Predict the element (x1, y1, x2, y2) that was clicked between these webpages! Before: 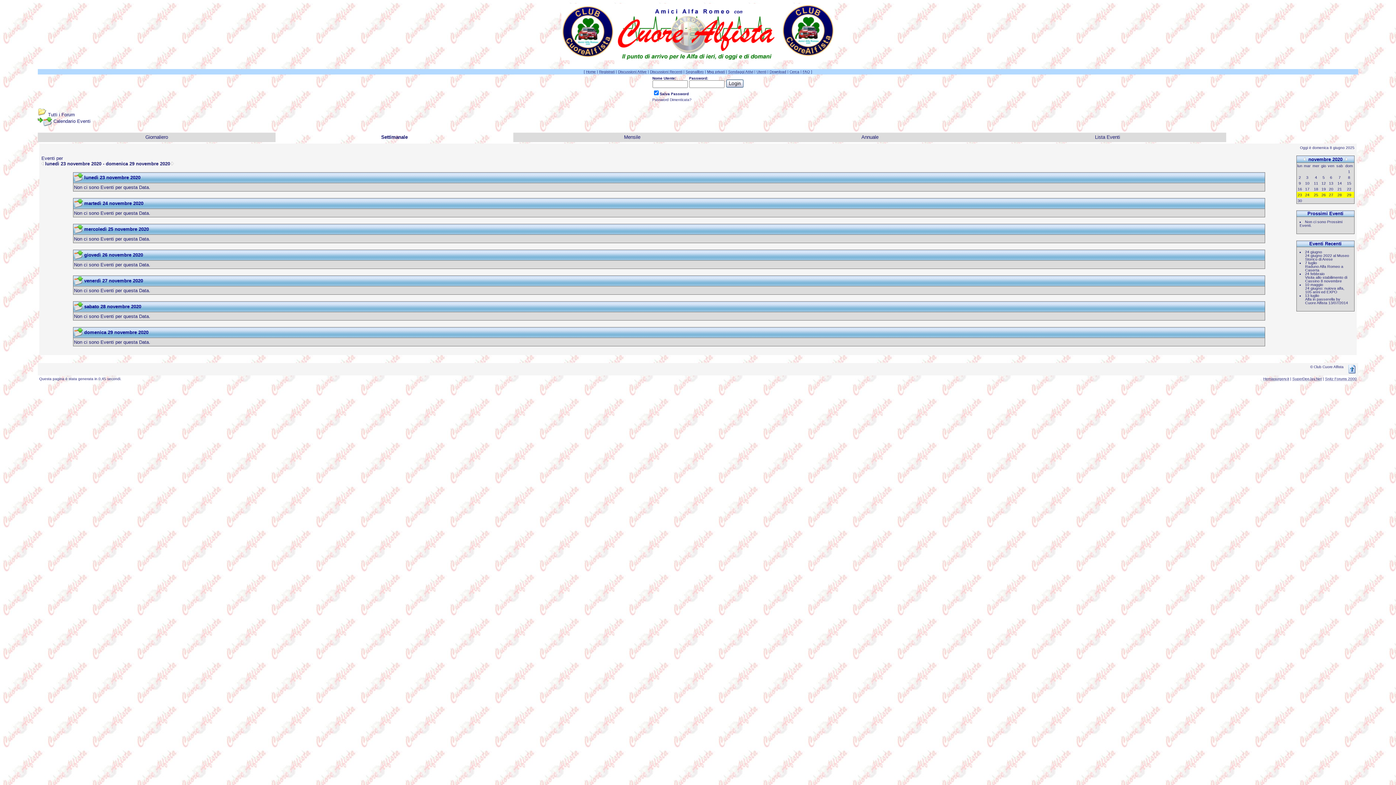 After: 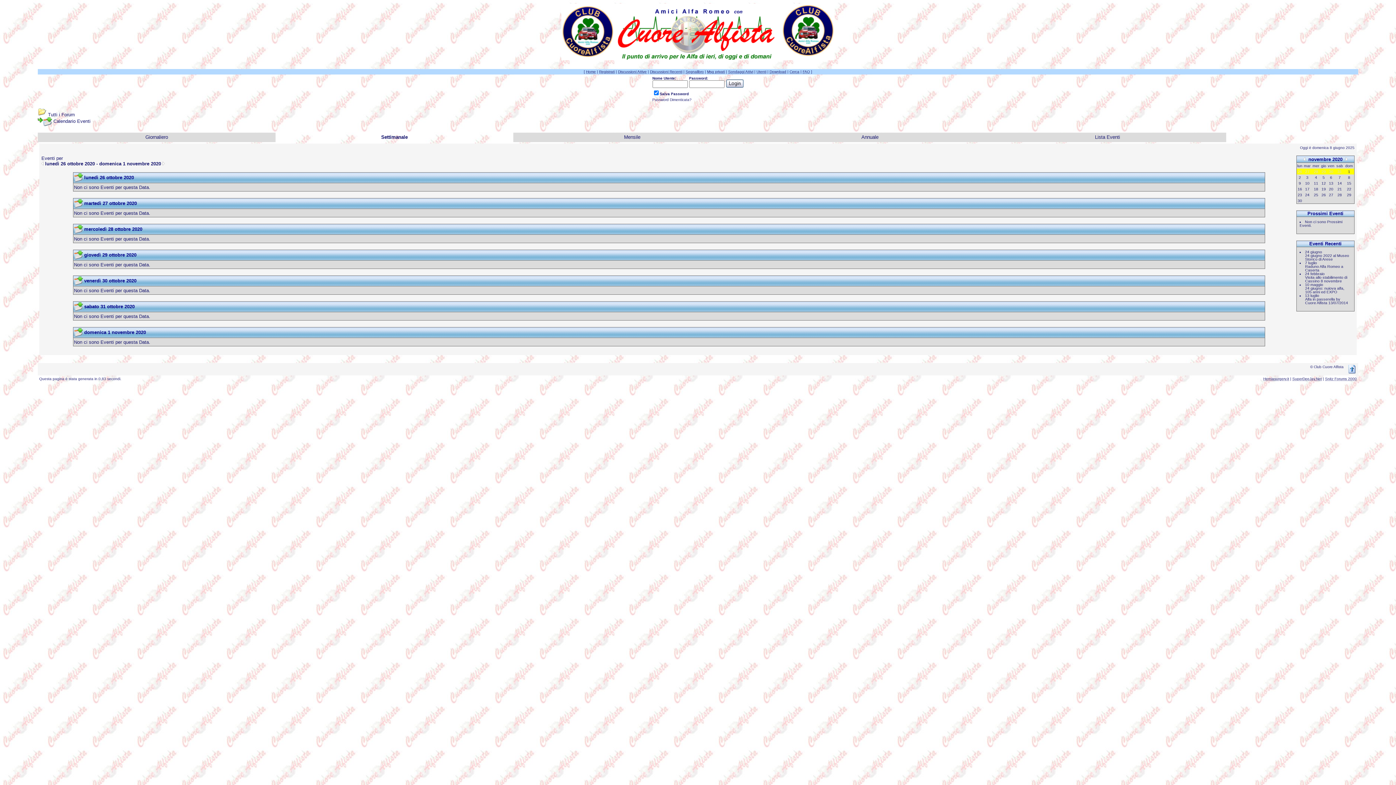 Action: label: 1 bbox: (1348, 169, 1350, 173)